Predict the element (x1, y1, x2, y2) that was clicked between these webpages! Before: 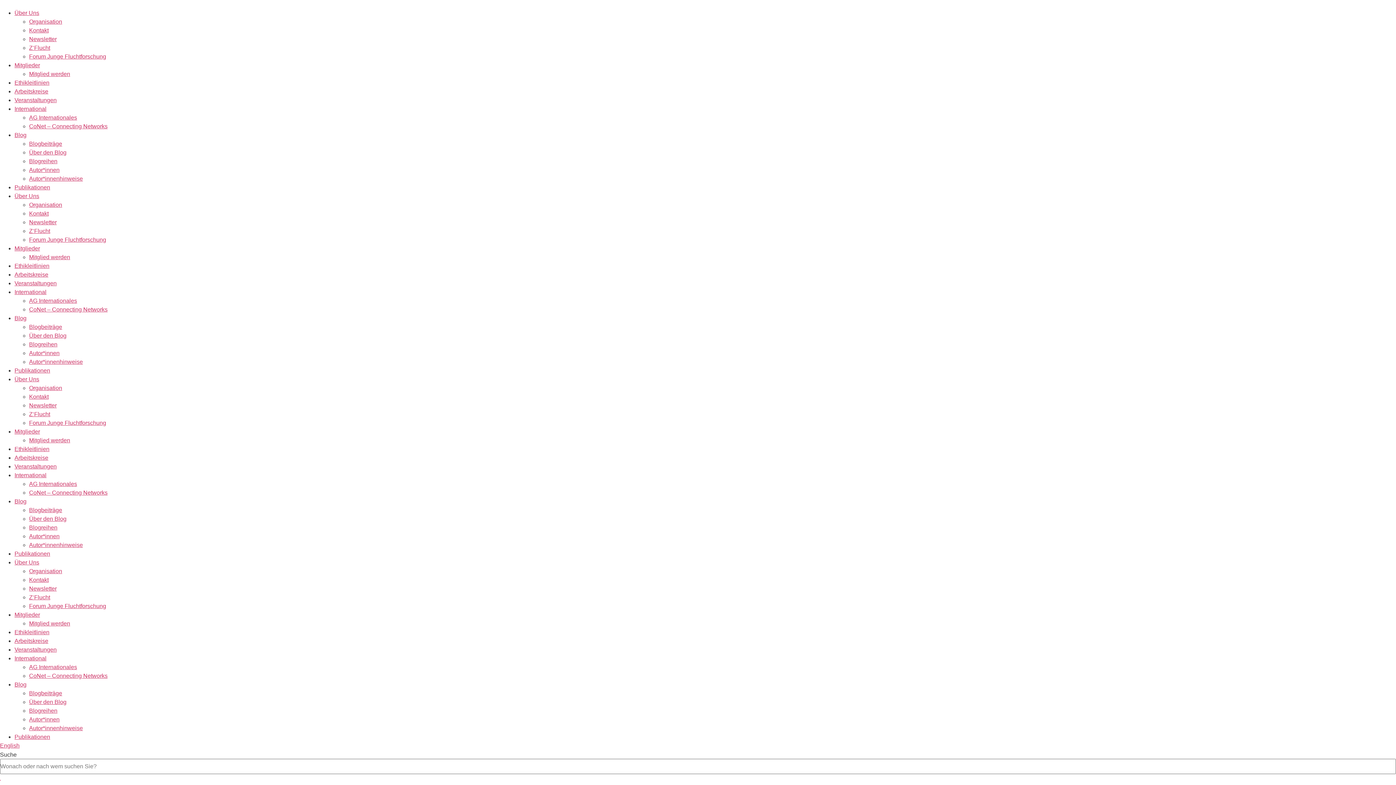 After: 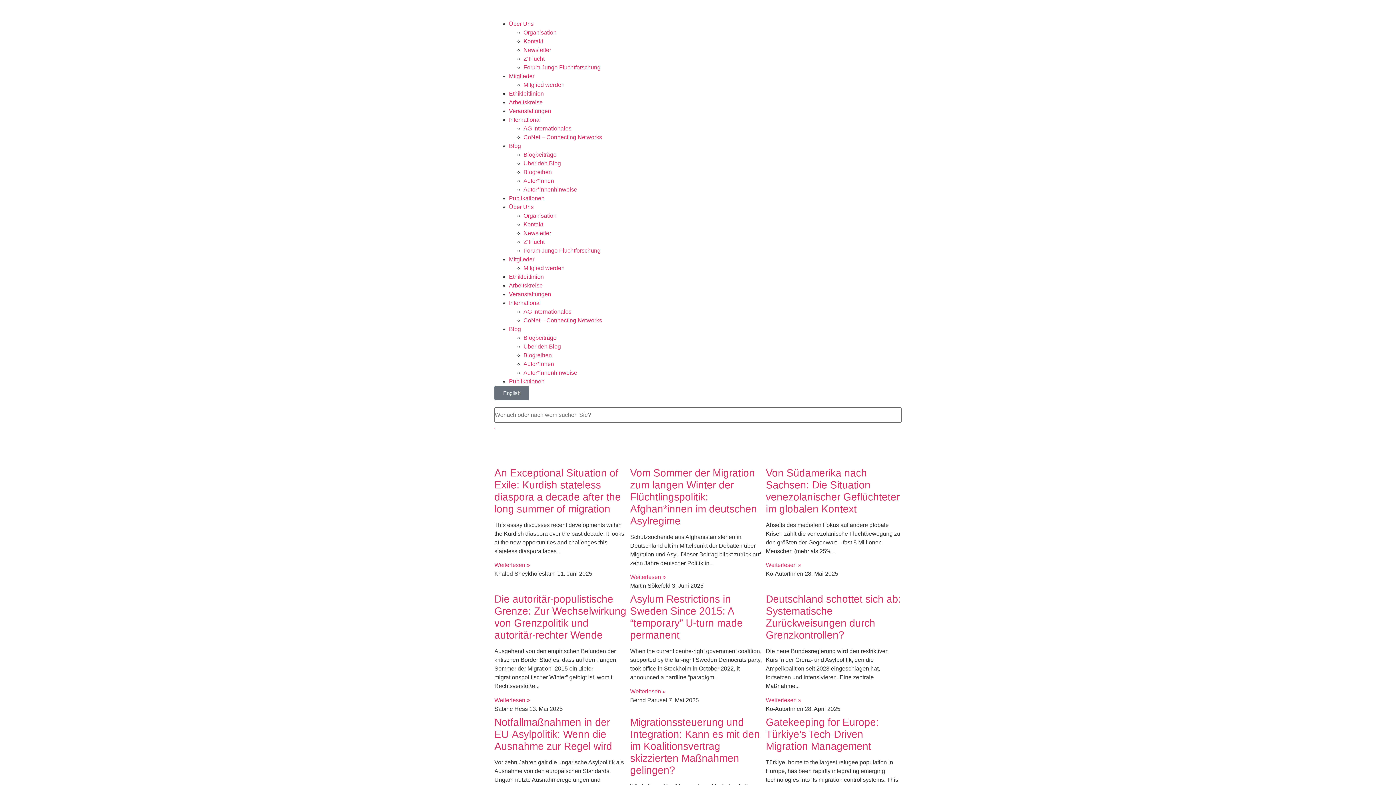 Action: label: Blogbeiträge bbox: (29, 507, 62, 513)